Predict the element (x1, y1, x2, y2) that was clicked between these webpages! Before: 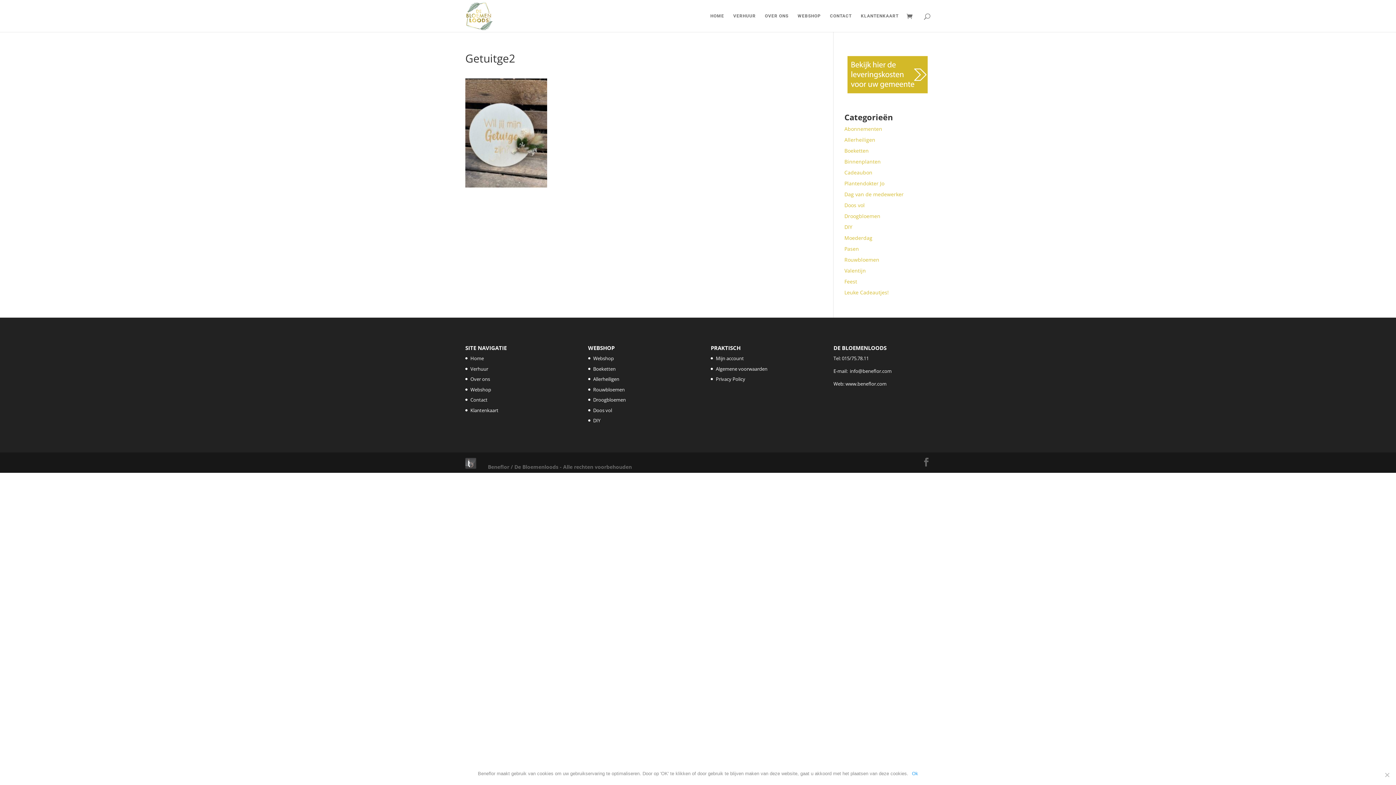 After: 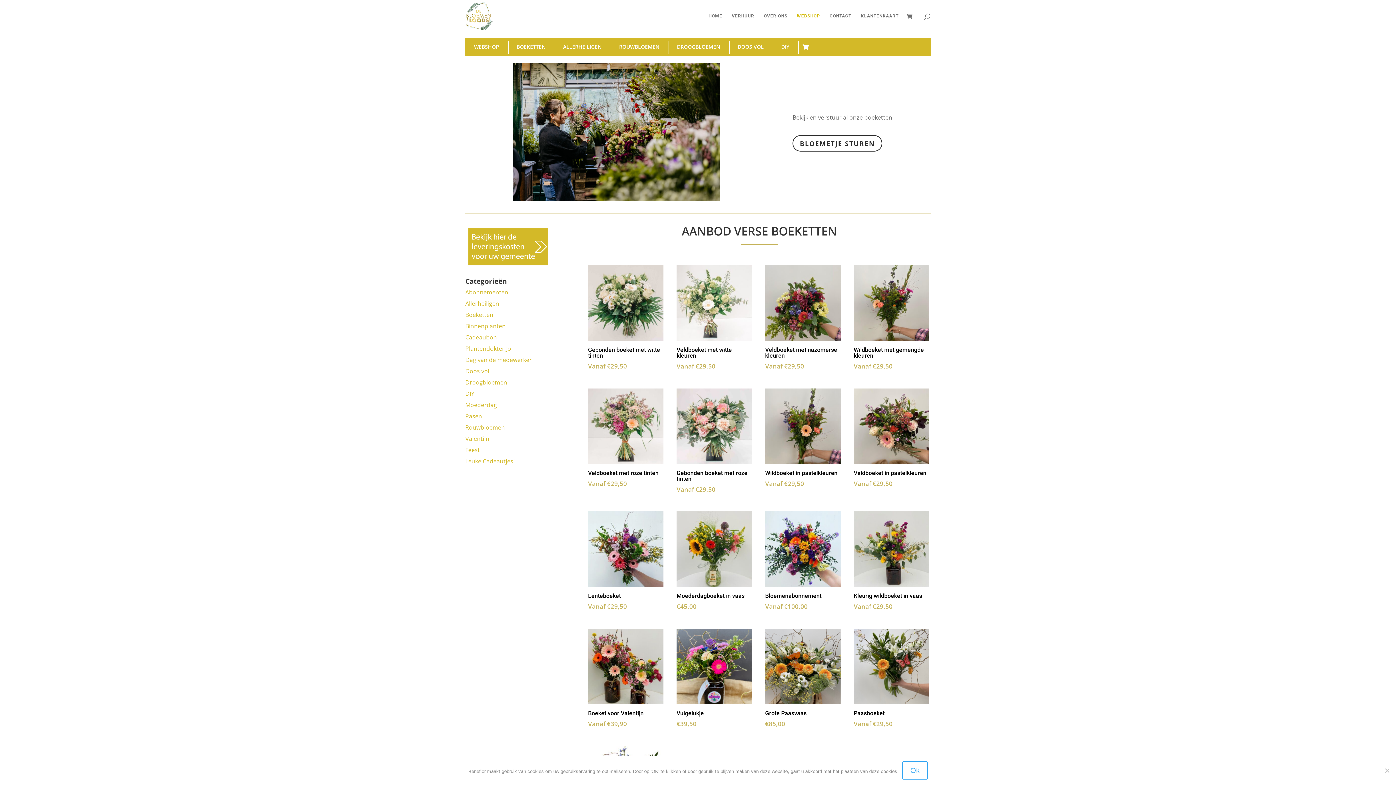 Action: bbox: (593, 355, 614, 361) label: Webshop